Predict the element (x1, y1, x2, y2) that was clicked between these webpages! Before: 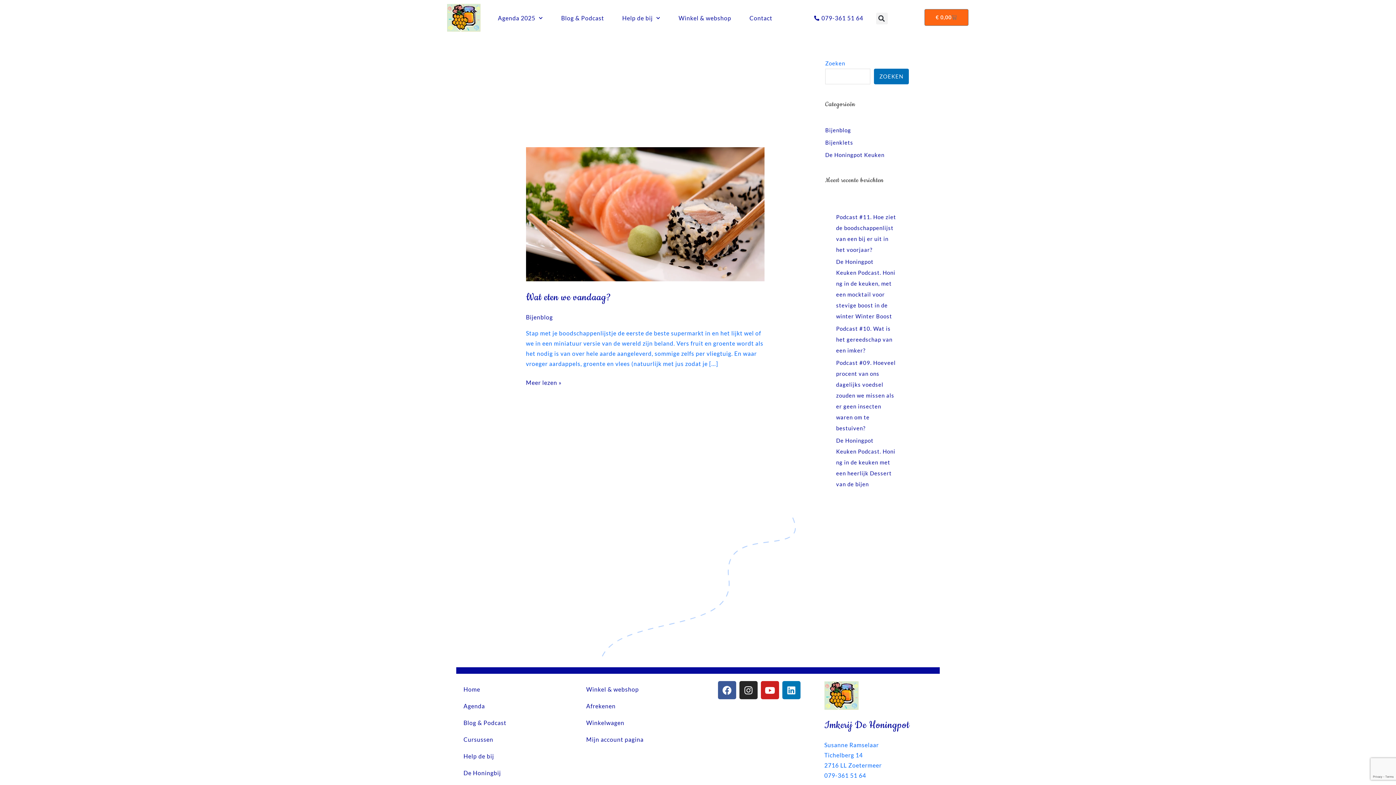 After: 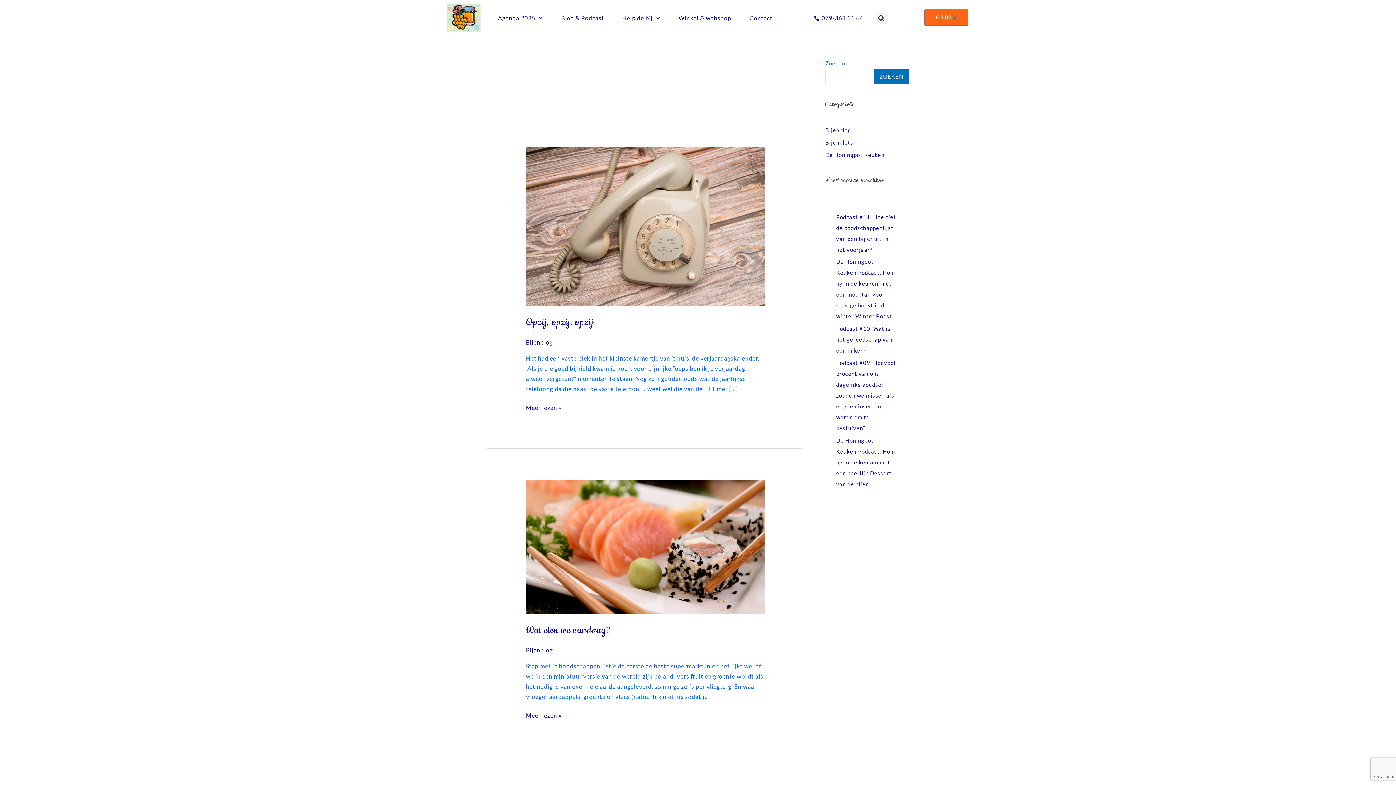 Action: label: Bijenblog bbox: (825, 126, 851, 133)